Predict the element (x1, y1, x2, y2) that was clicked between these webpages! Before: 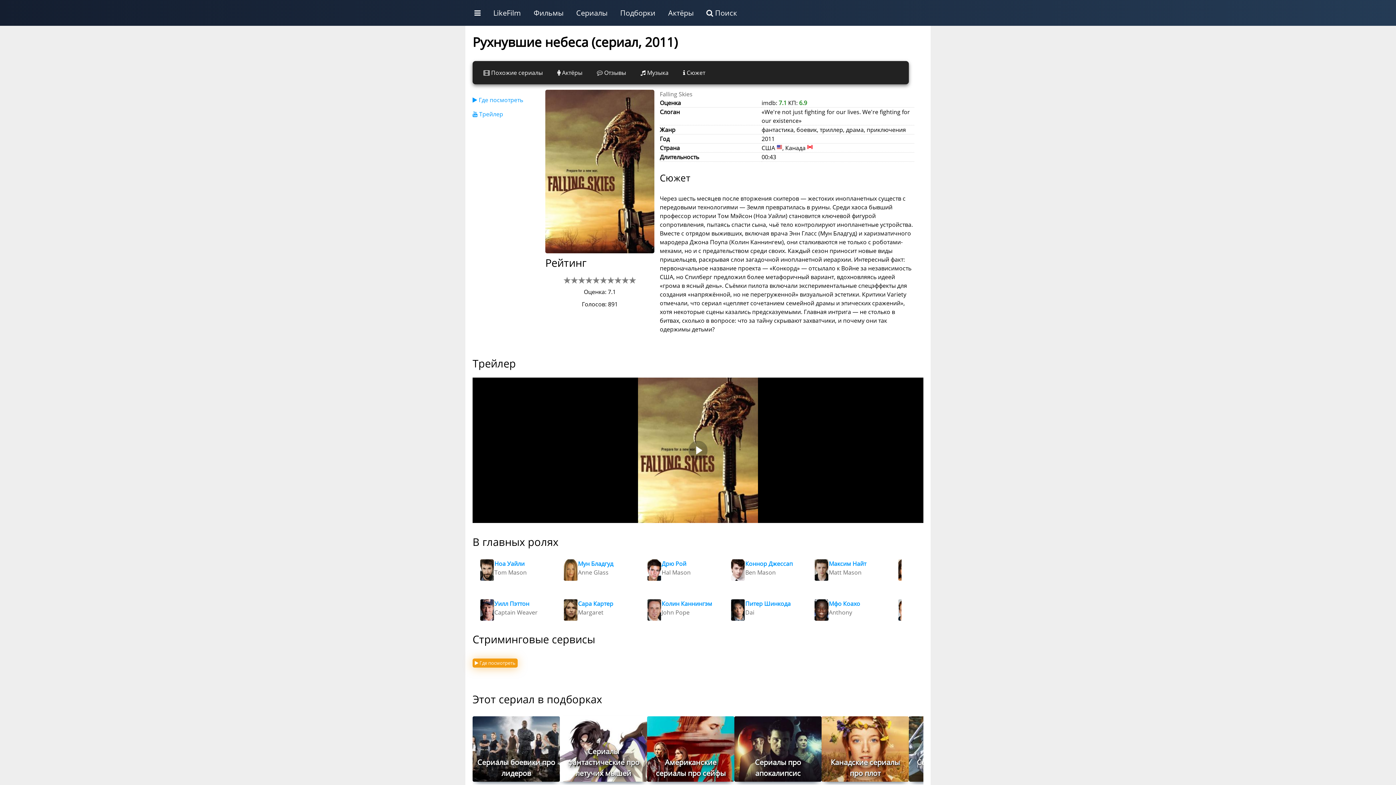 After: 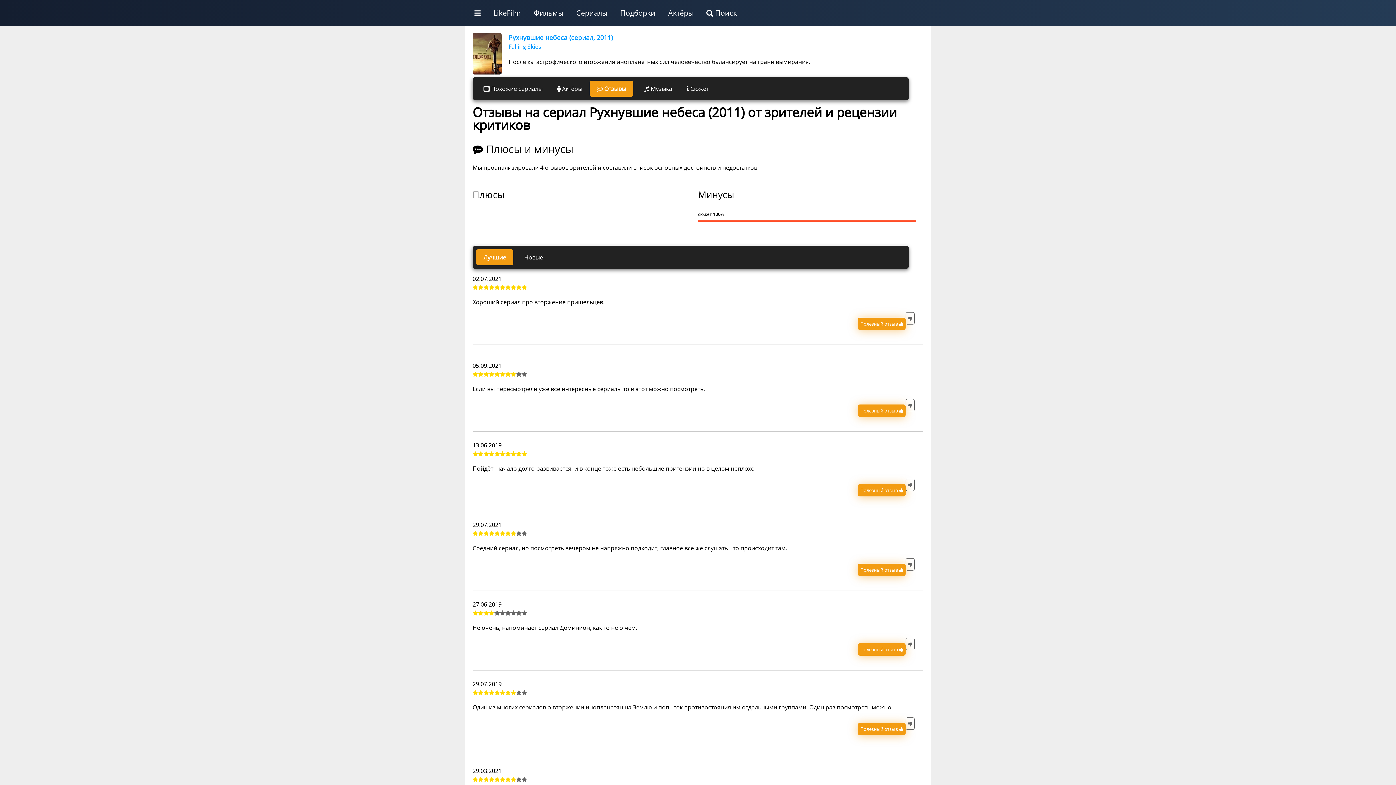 Action: bbox: (597, 68, 626, 76) label:  Отзывы